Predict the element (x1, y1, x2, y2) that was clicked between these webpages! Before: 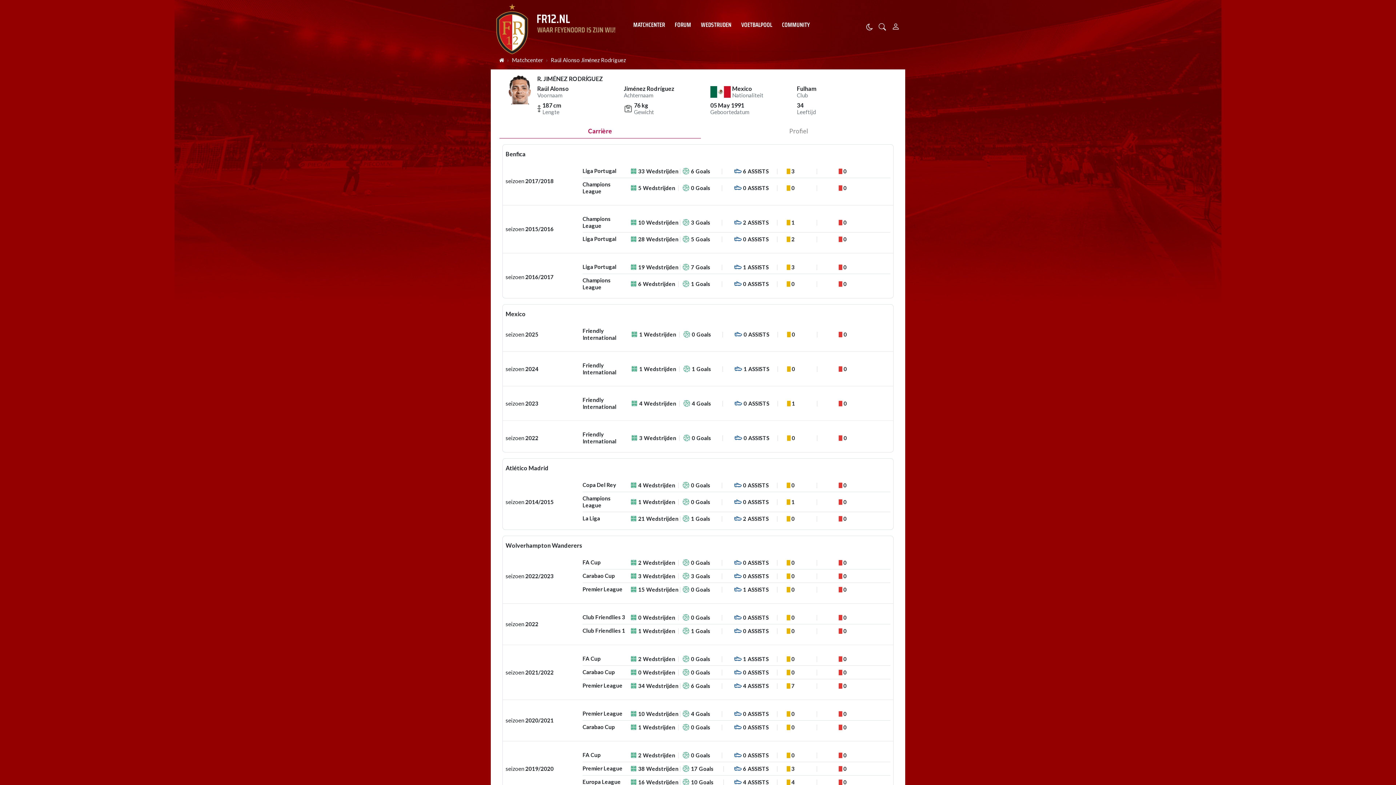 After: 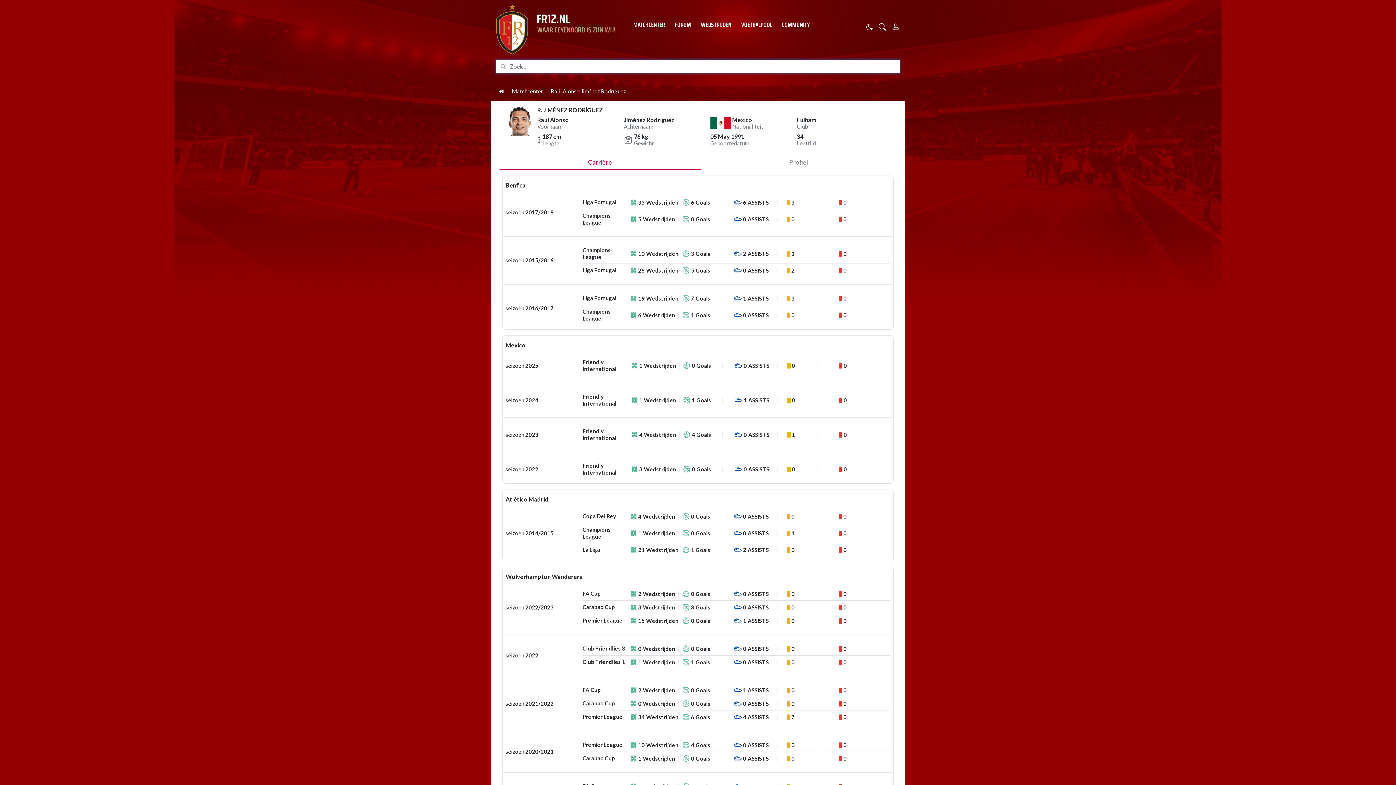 Action: bbox: (878, 21, 886, 30) label: search